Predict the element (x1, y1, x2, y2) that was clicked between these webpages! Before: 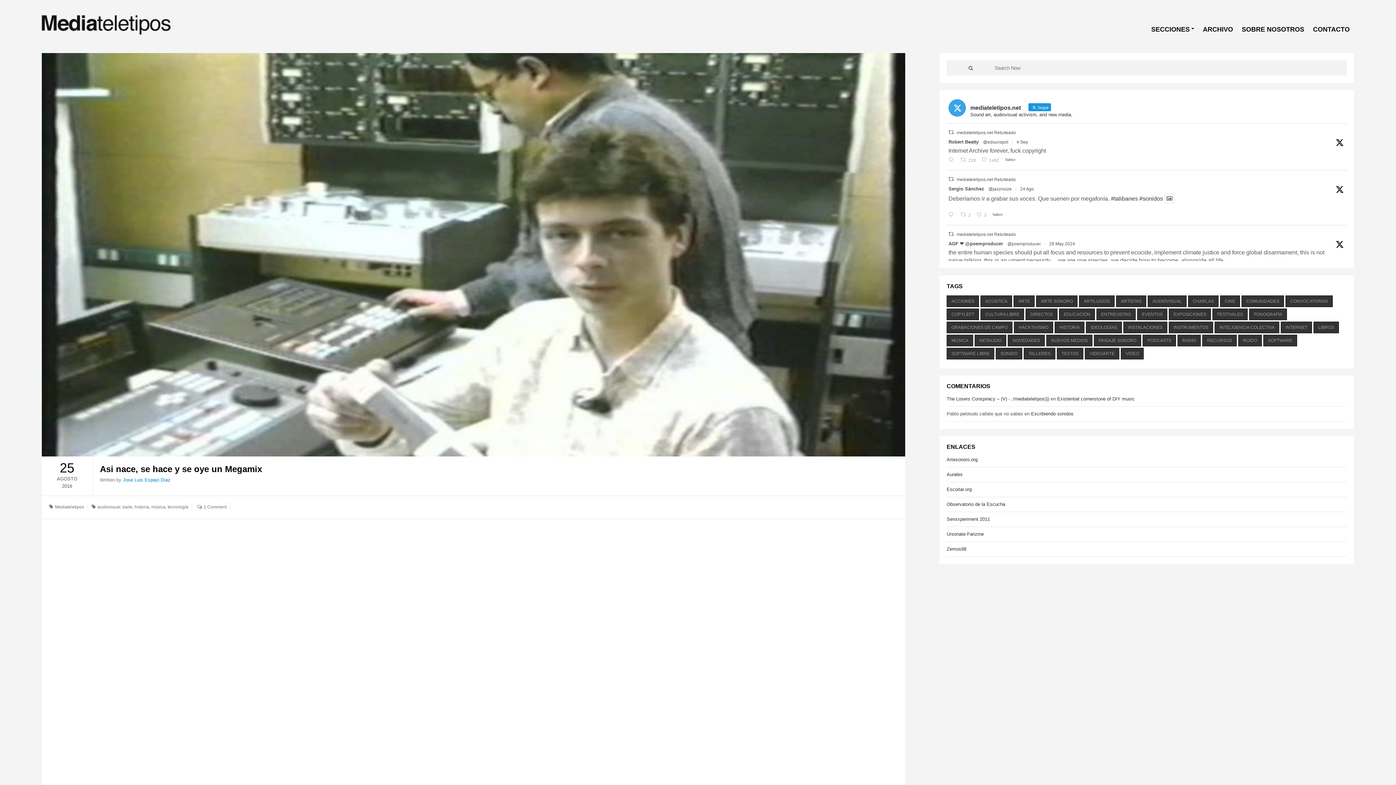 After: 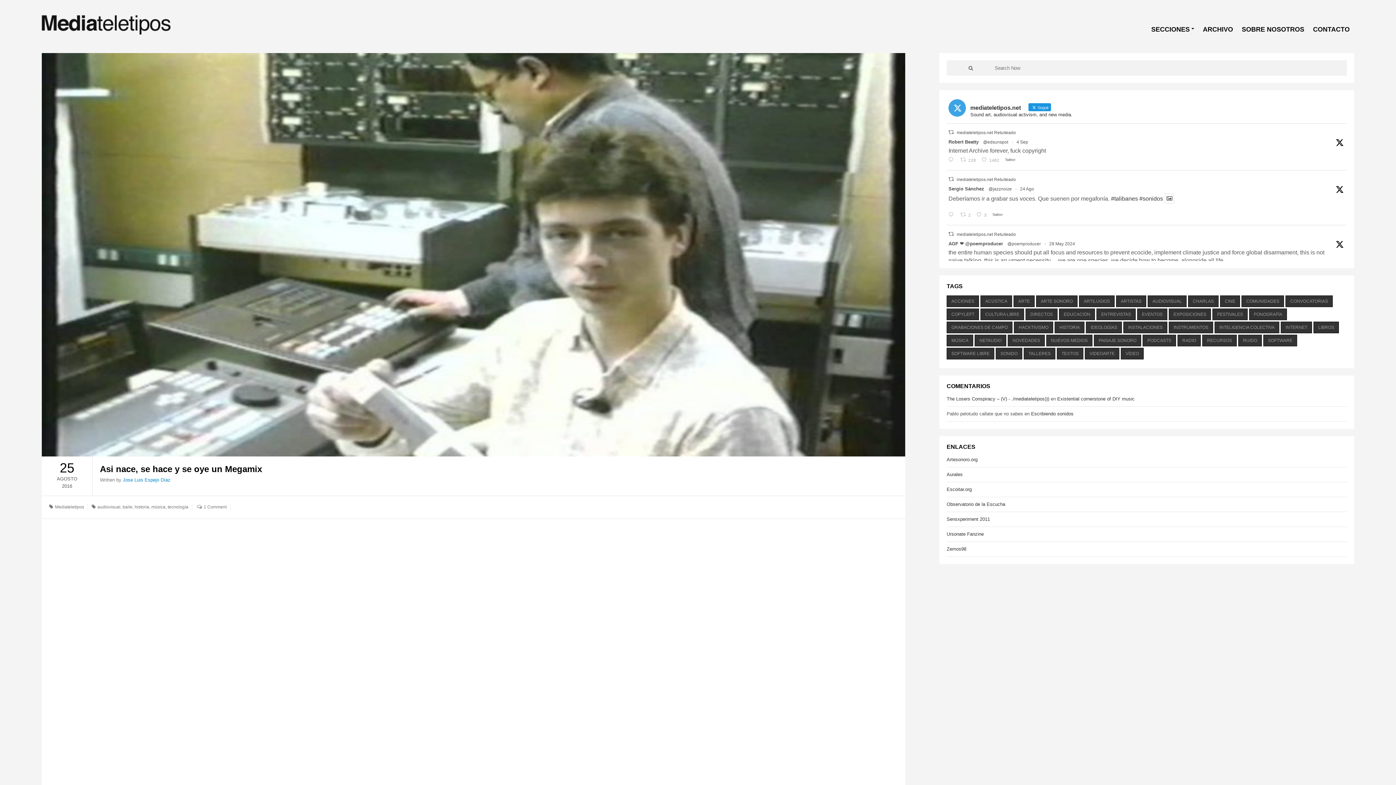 Action: bbox: (988, 185, 1012, 192) label: @jazznoize